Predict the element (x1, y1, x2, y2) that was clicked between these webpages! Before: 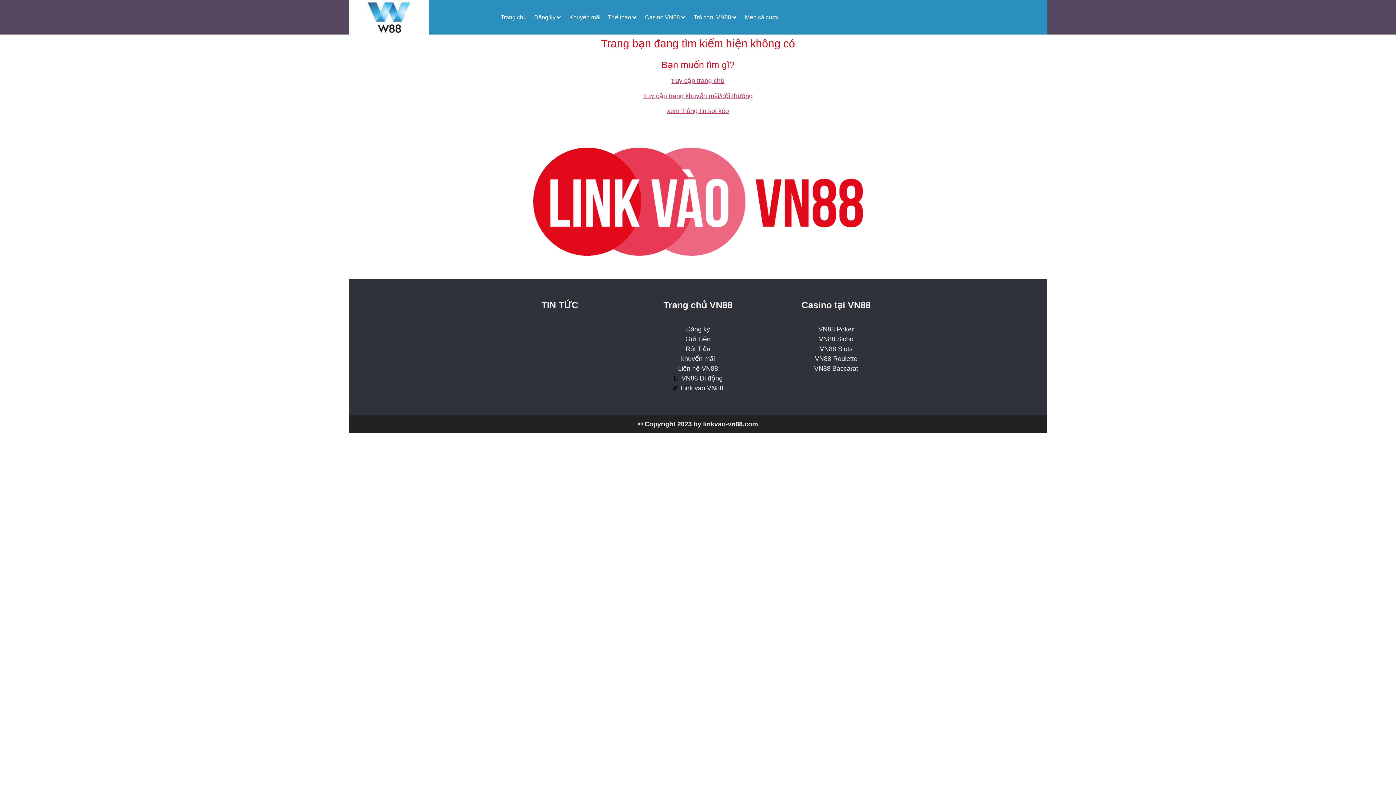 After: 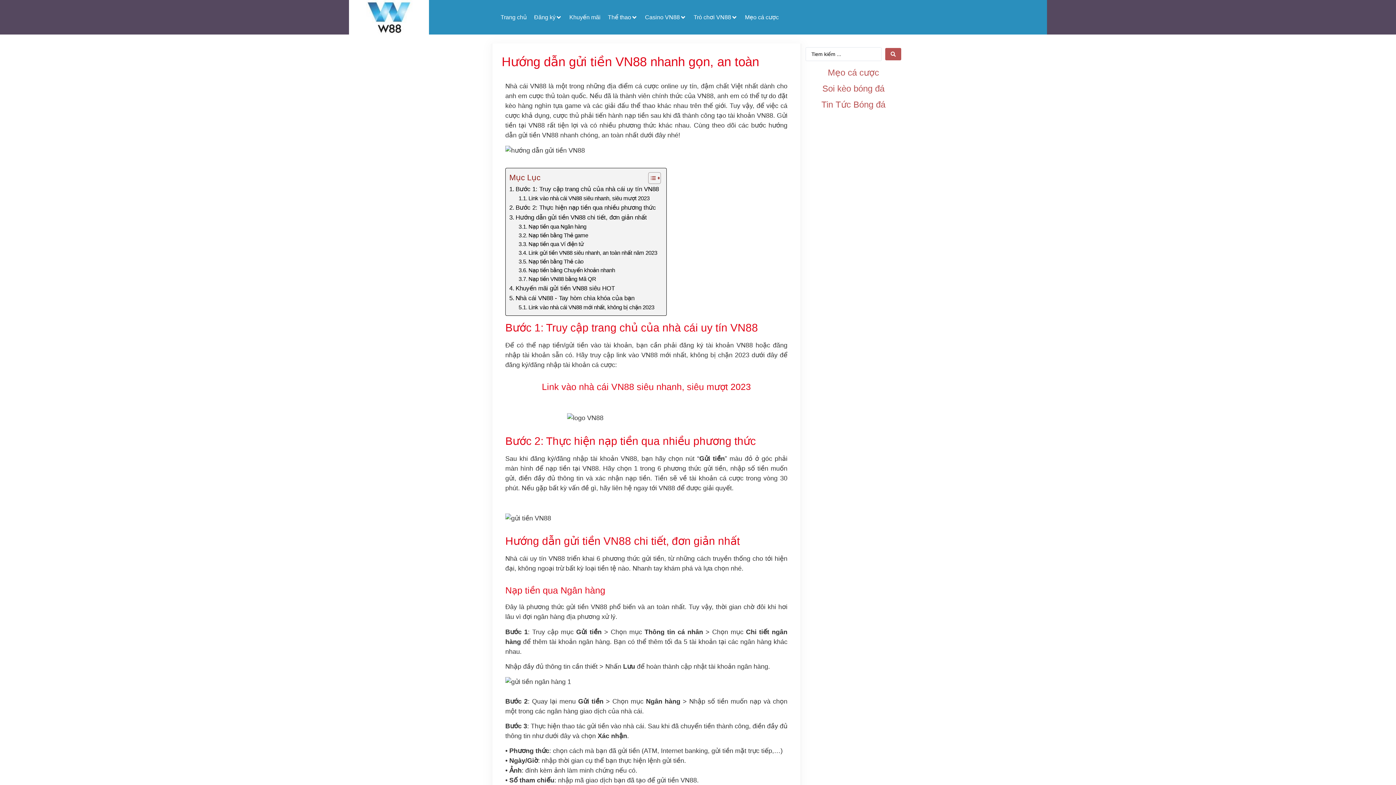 Action: label: Gửi Tiền bbox: (632, 334, 763, 344)